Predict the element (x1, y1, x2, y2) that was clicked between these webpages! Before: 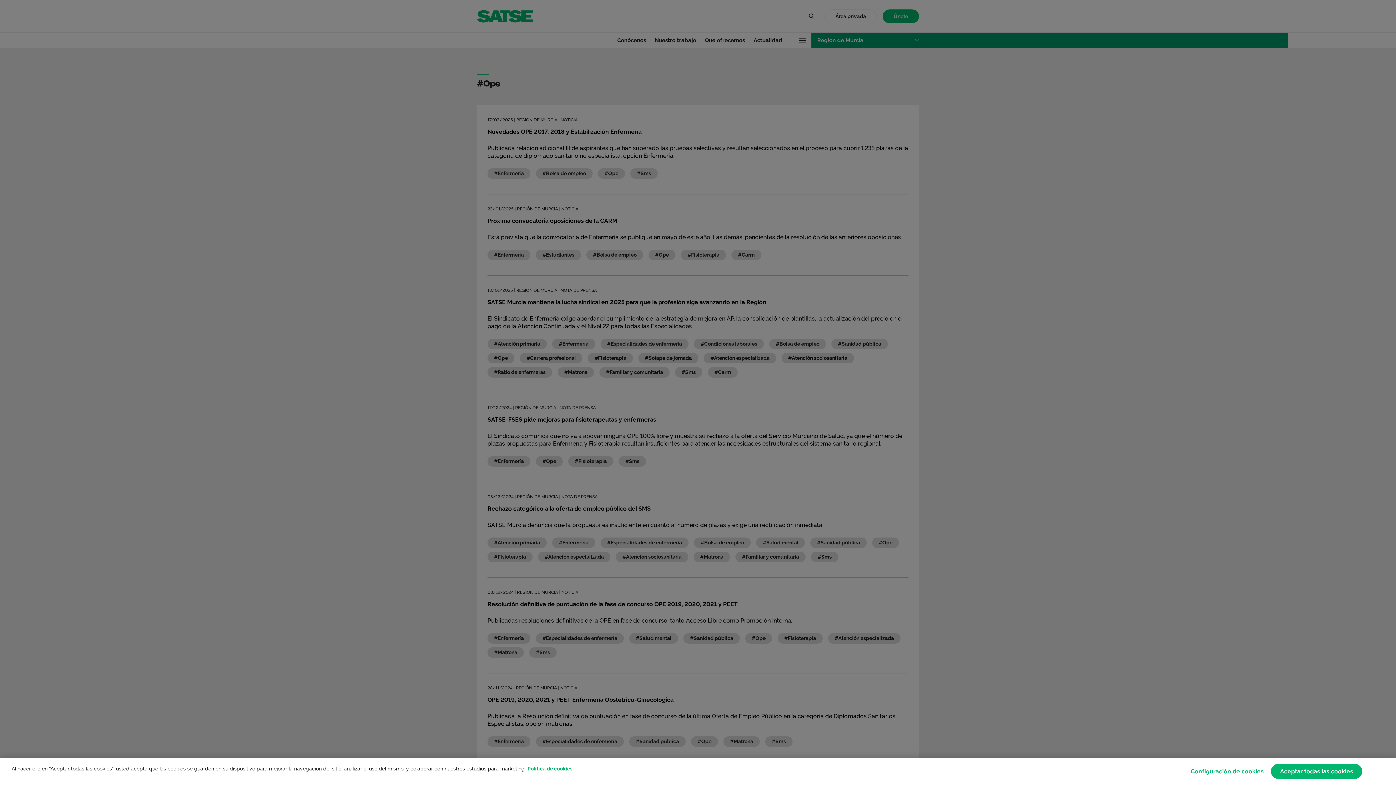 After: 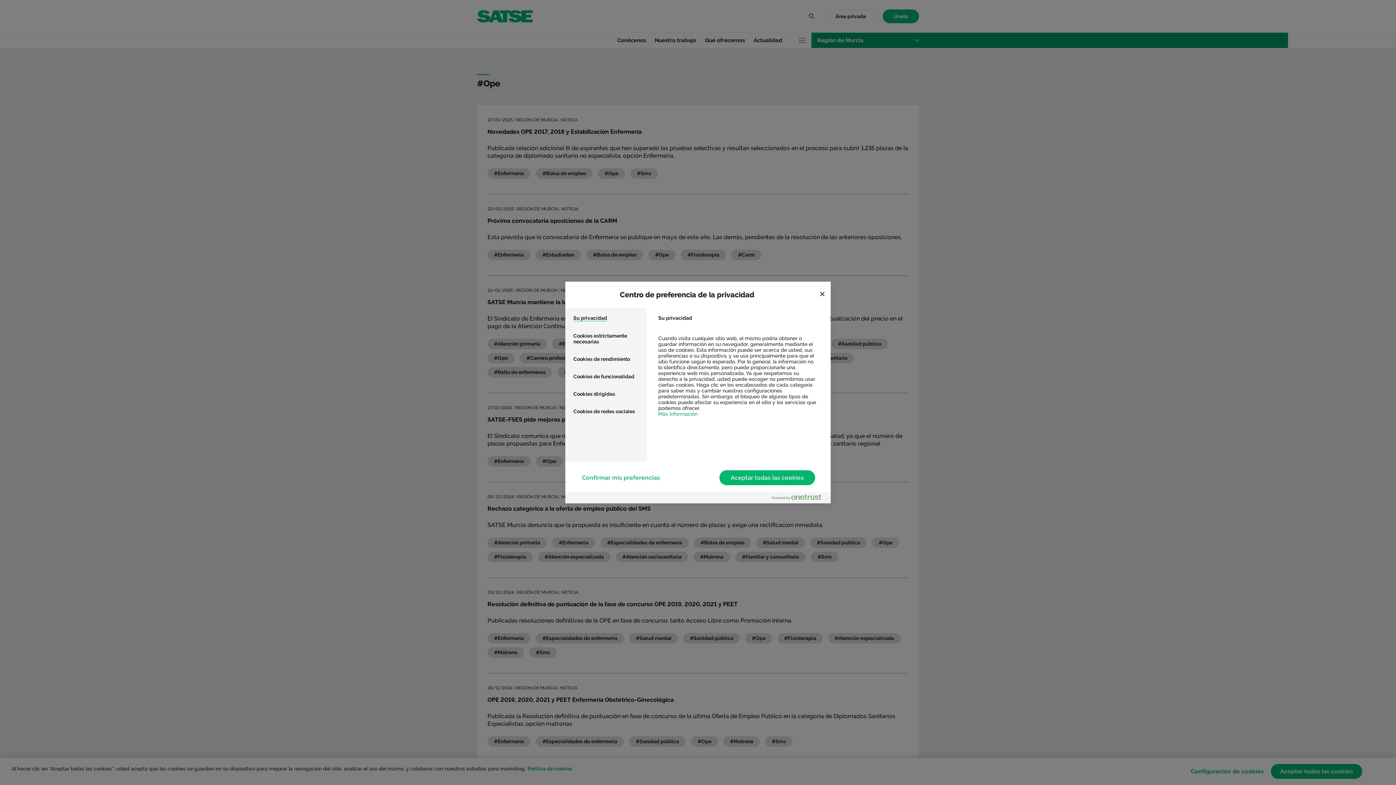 Action: bbox: (1191, 764, 1264, 779) label: Configuración de cookies